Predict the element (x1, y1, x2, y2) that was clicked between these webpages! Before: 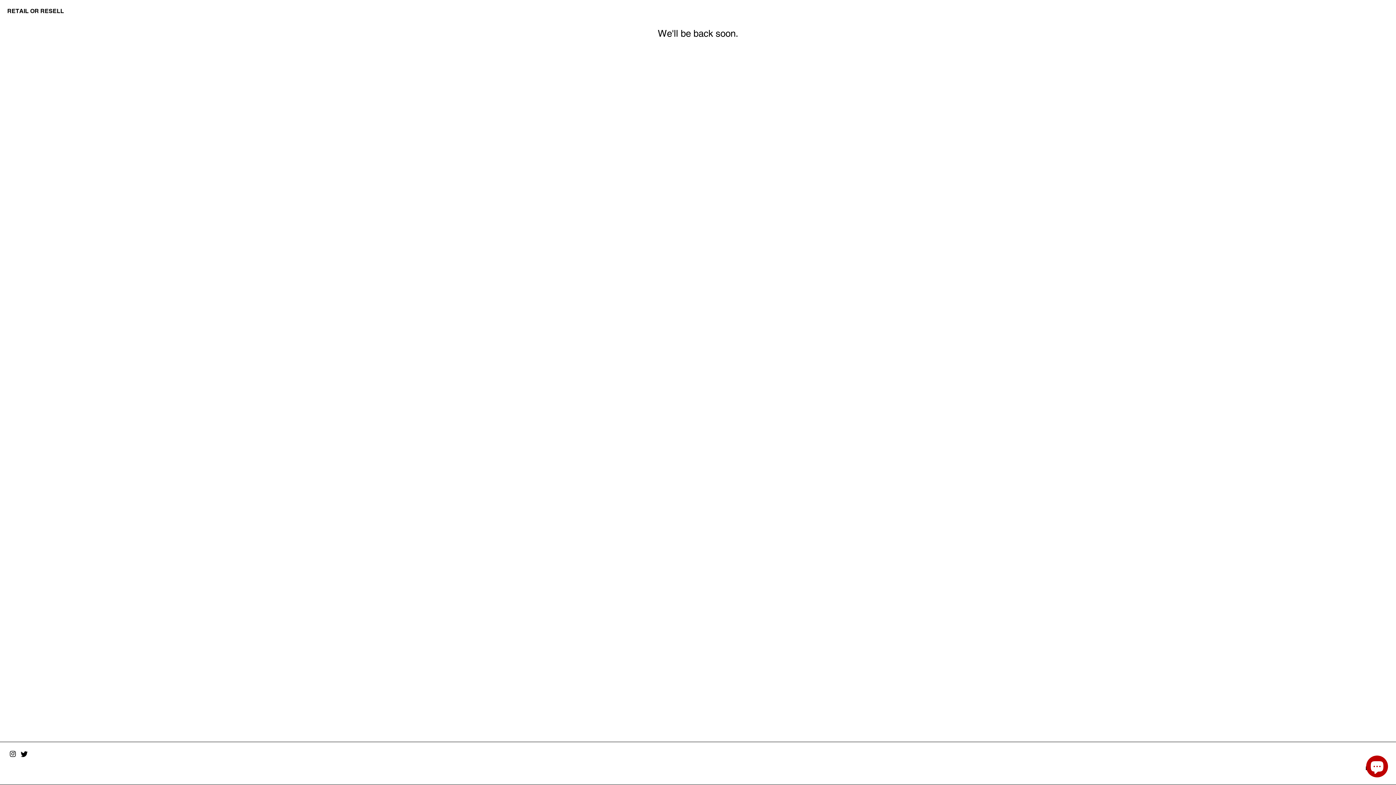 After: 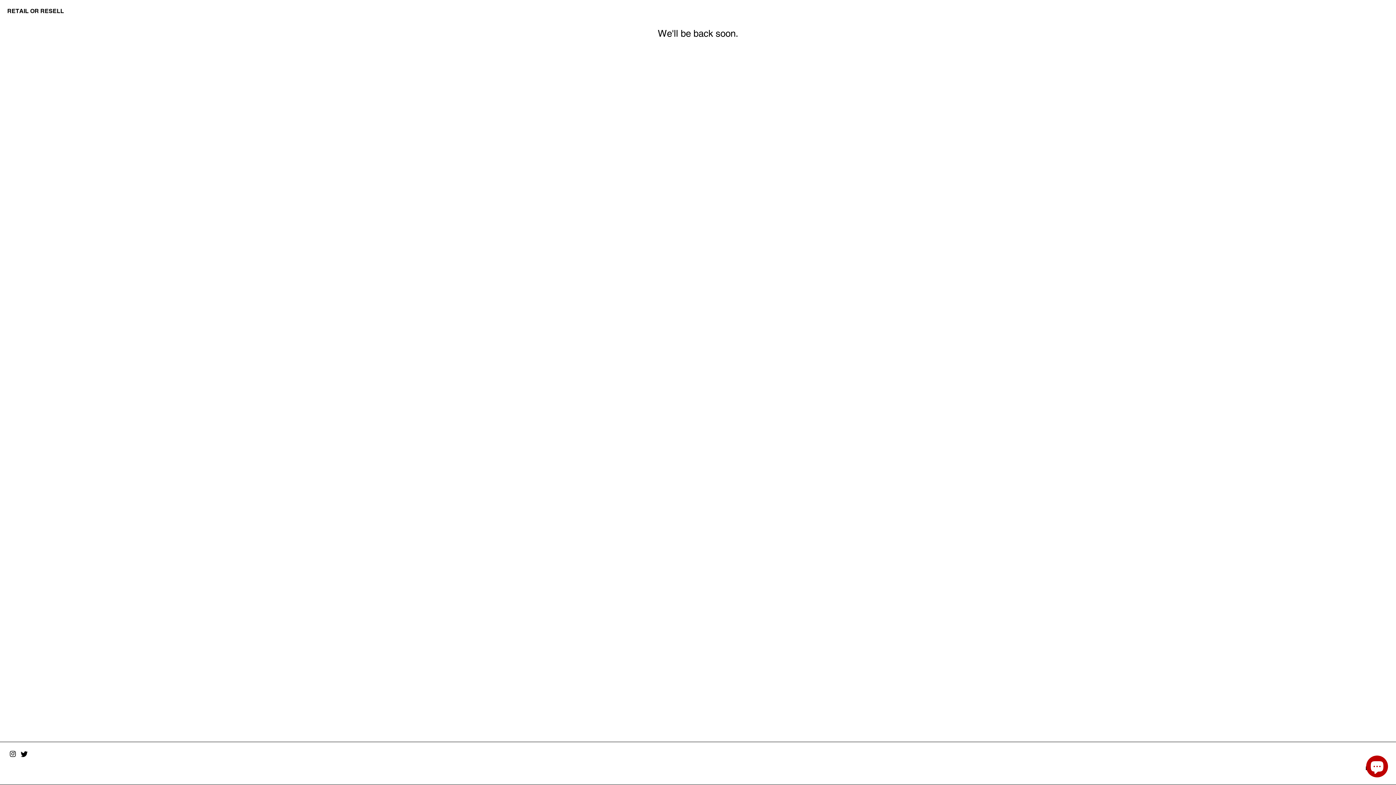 Action: bbox: (9, 751, 16, 757)